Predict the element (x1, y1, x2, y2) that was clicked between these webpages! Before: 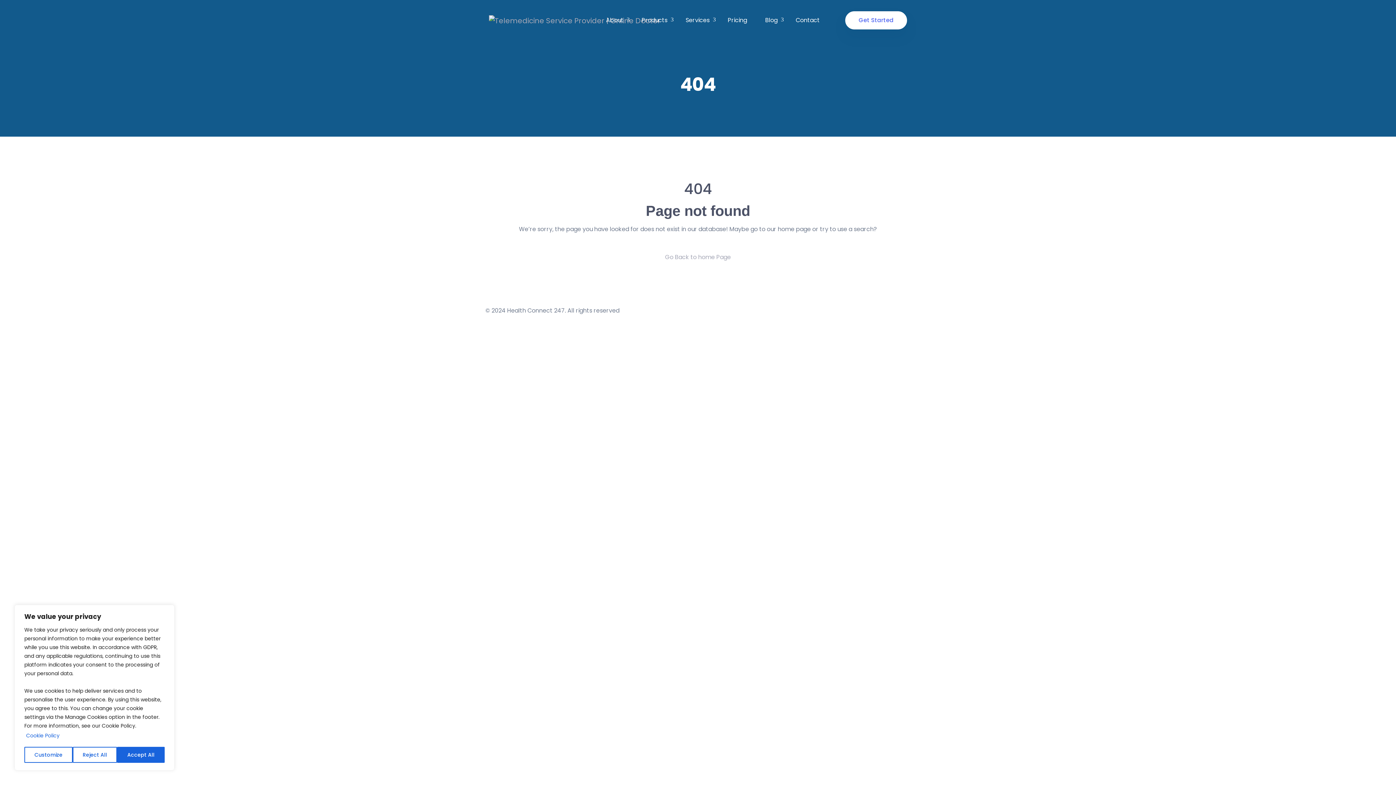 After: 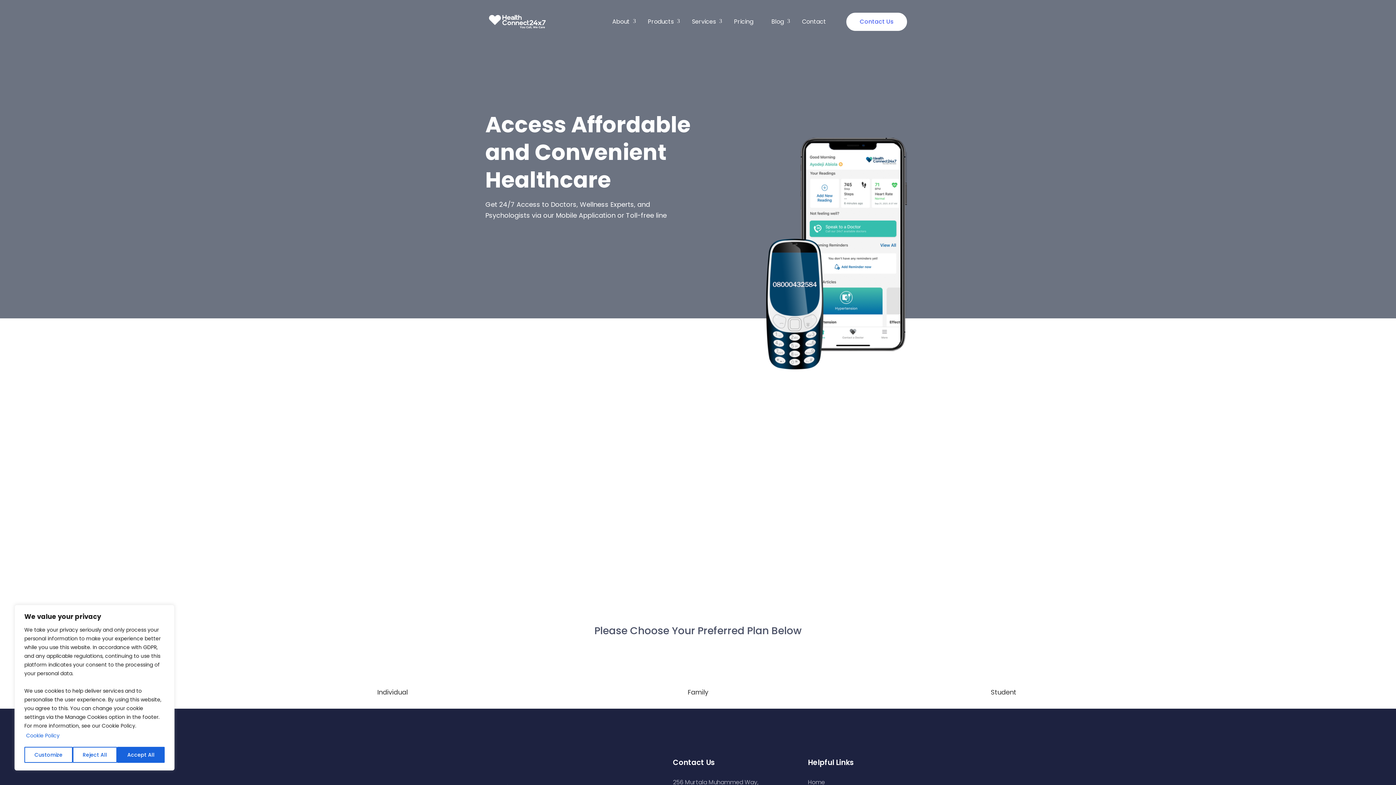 Action: label: Pricing bbox: (728, 14, 747, 25)